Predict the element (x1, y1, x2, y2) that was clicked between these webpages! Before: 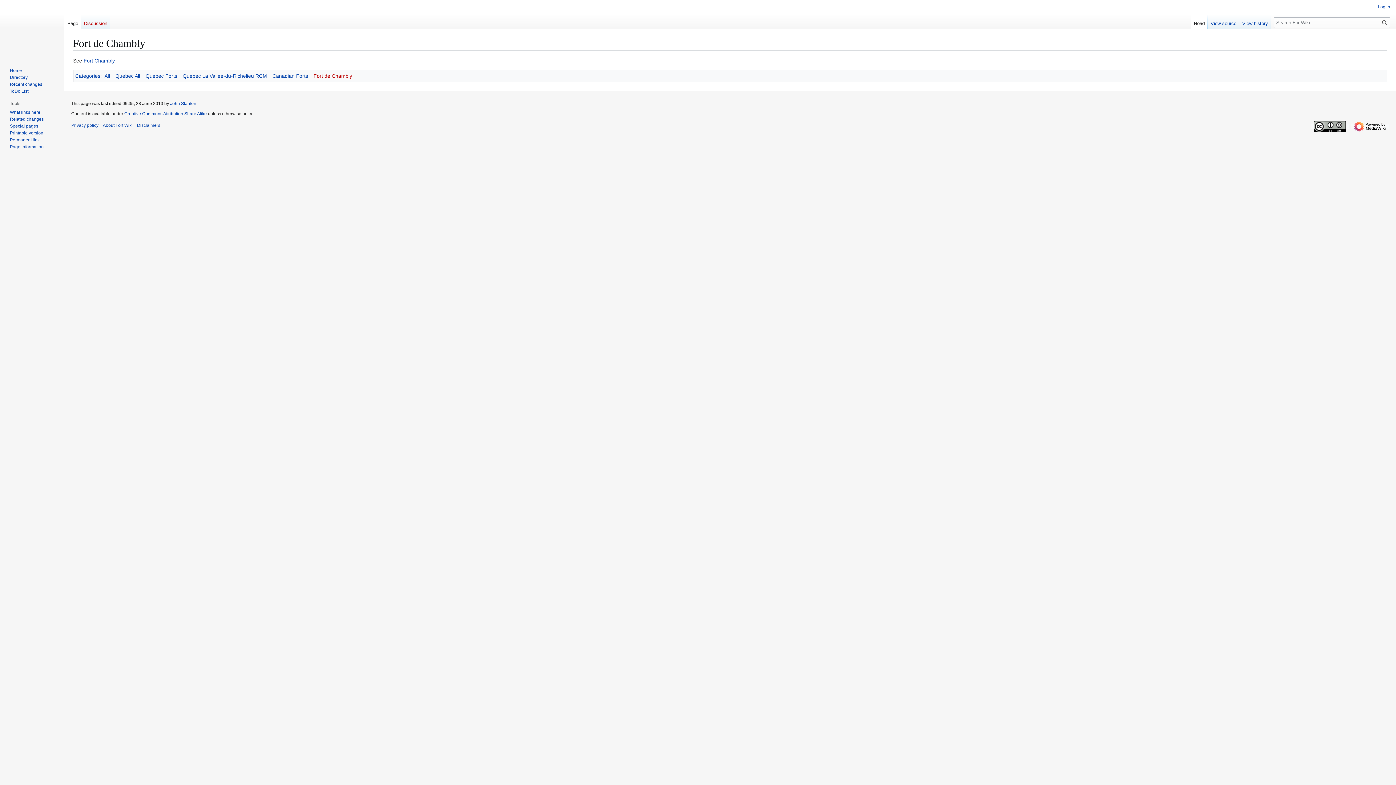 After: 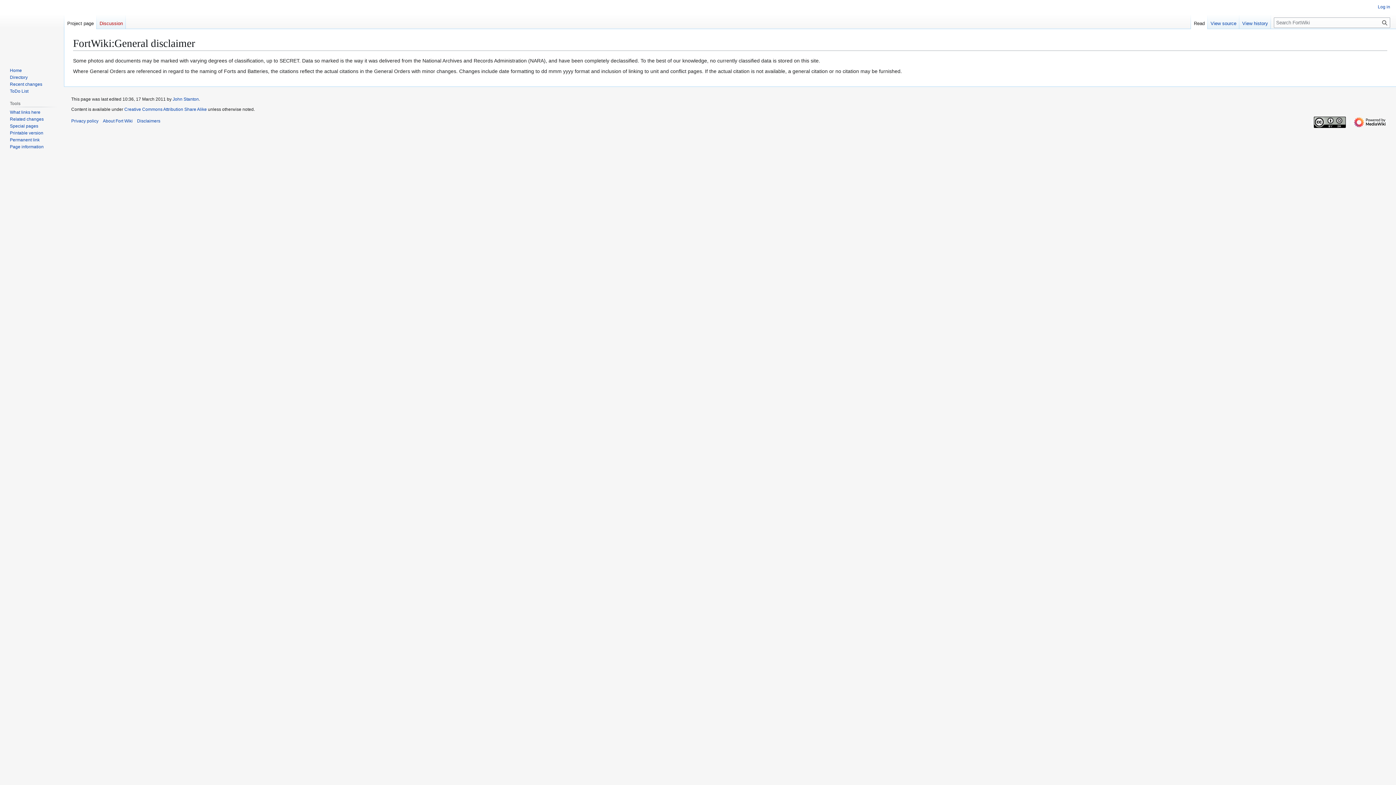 Action: bbox: (137, 123, 160, 128) label: Disclaimers